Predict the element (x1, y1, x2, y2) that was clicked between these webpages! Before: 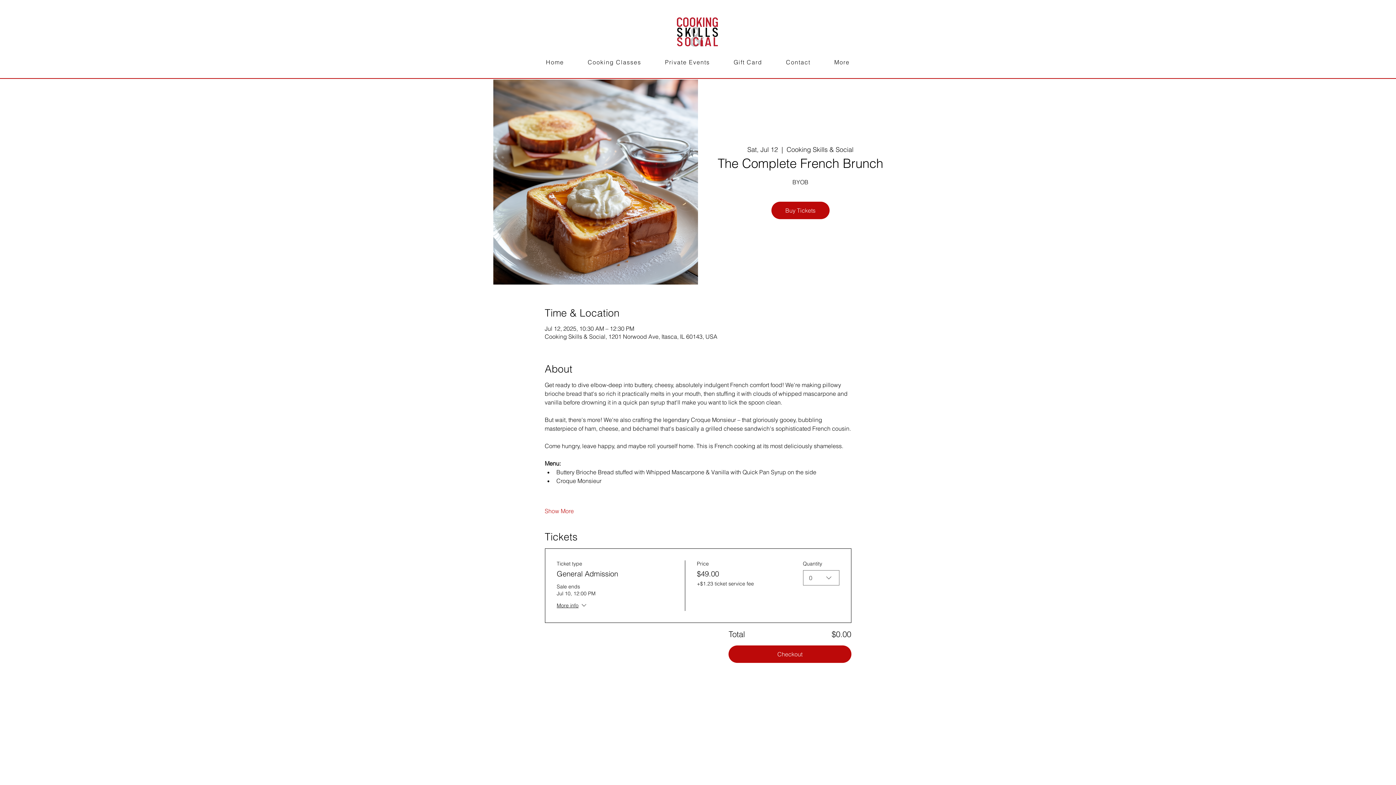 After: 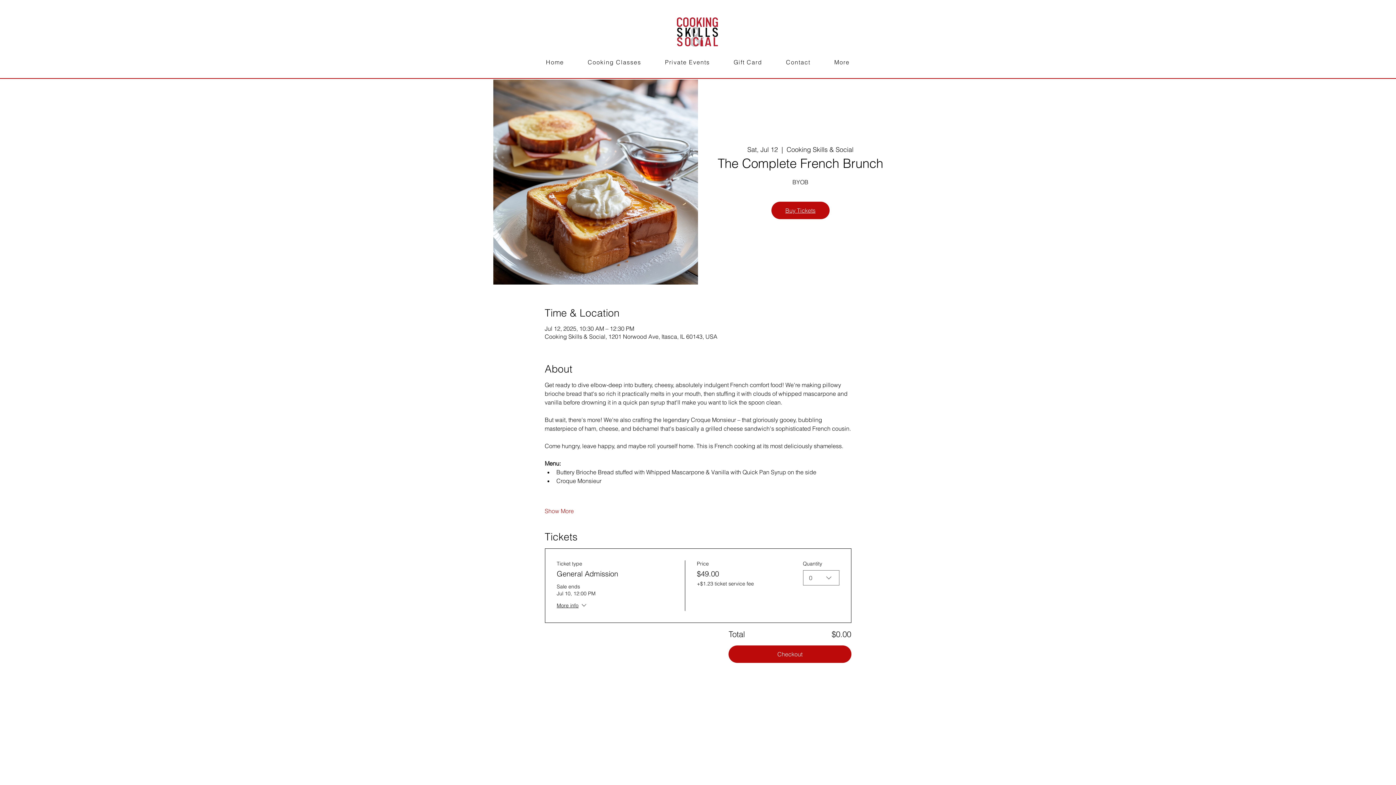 Action: label: Buy Tickets bbox: (771, 201, 829, 219)